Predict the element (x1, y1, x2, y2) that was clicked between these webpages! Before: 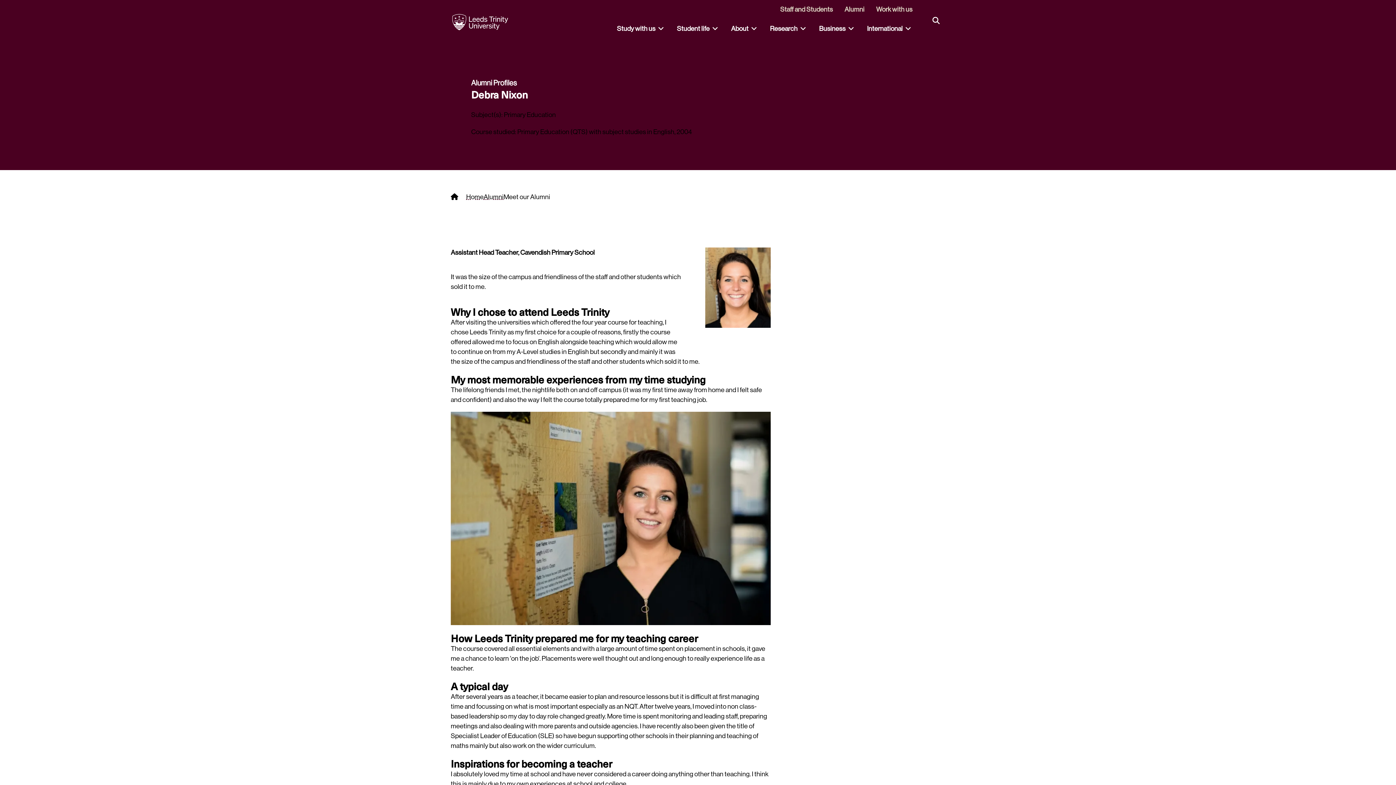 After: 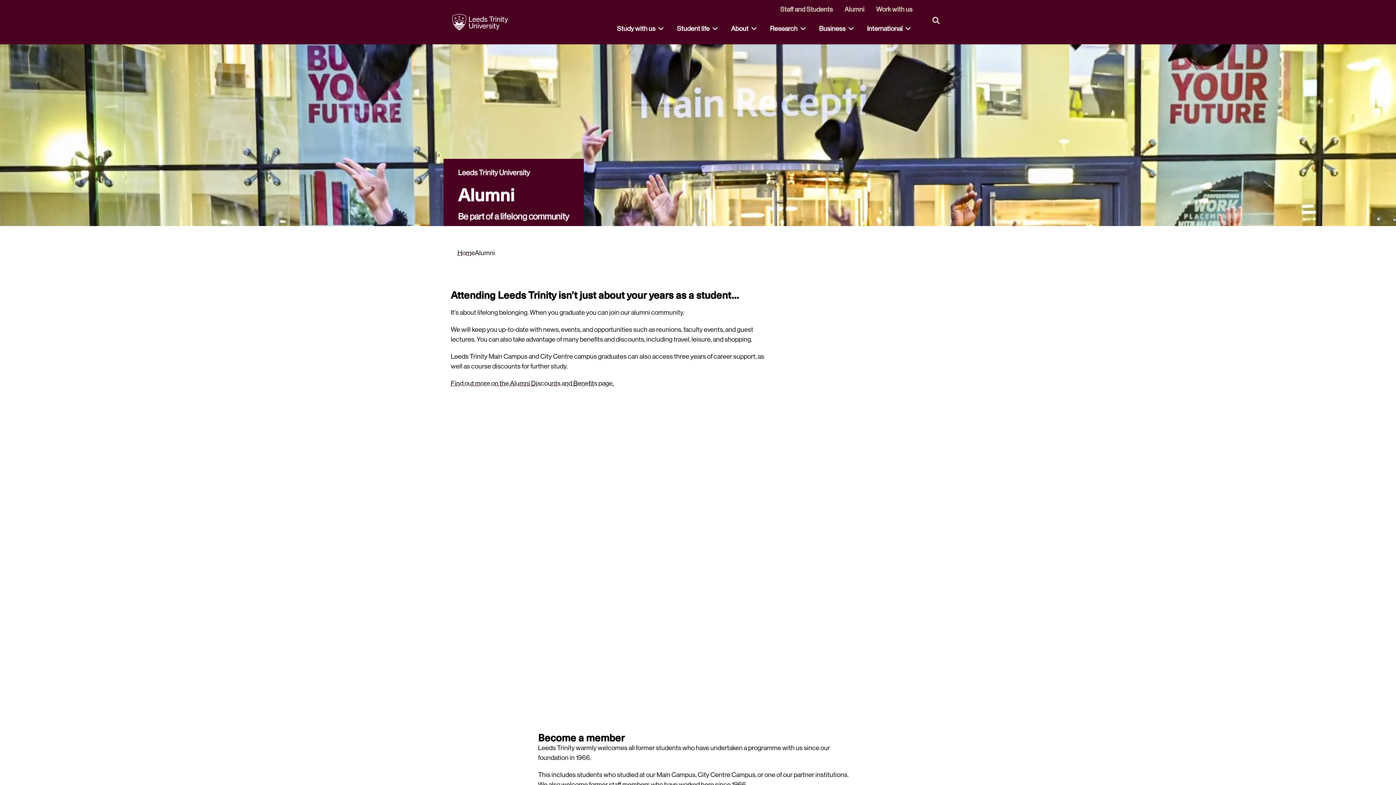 Action: label: Alumni bbox: (483, 193, 503, 200)